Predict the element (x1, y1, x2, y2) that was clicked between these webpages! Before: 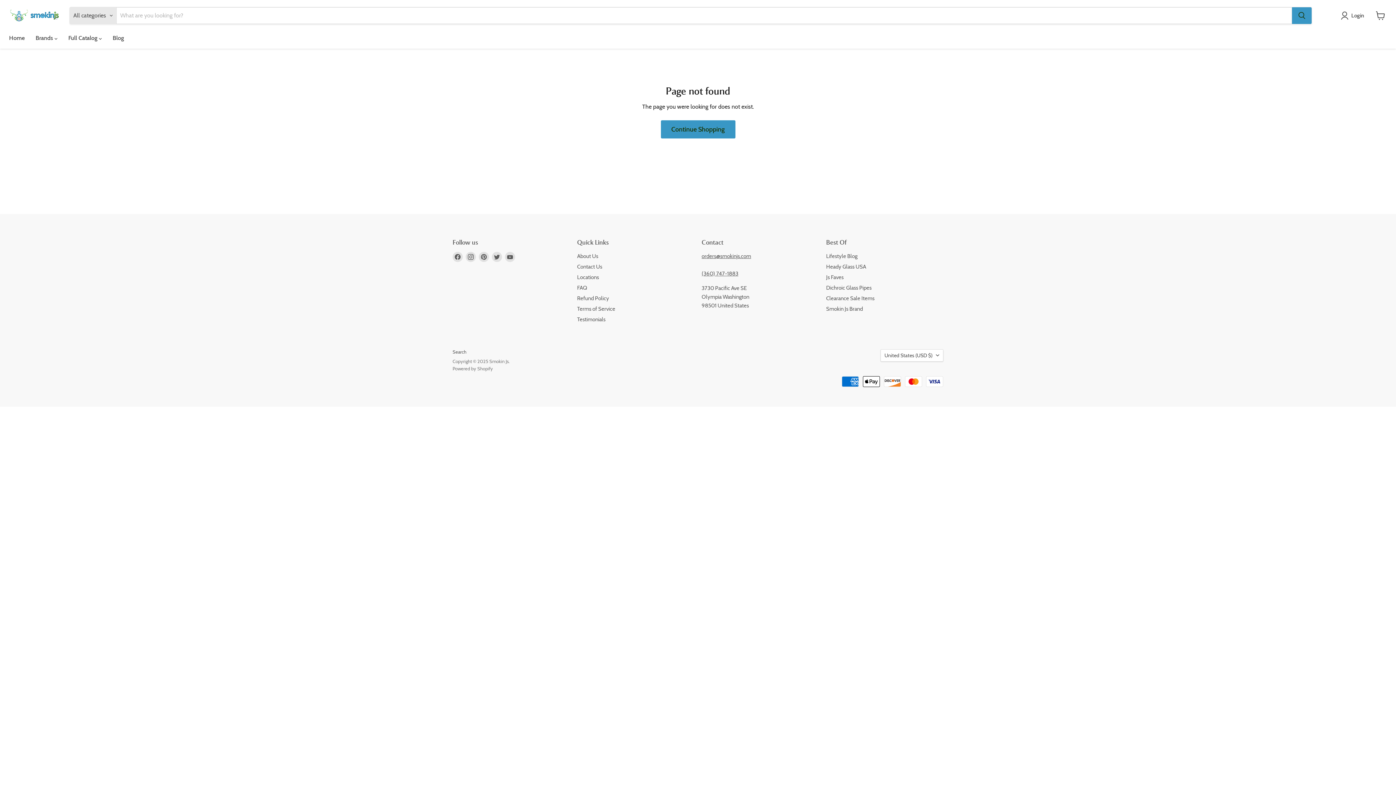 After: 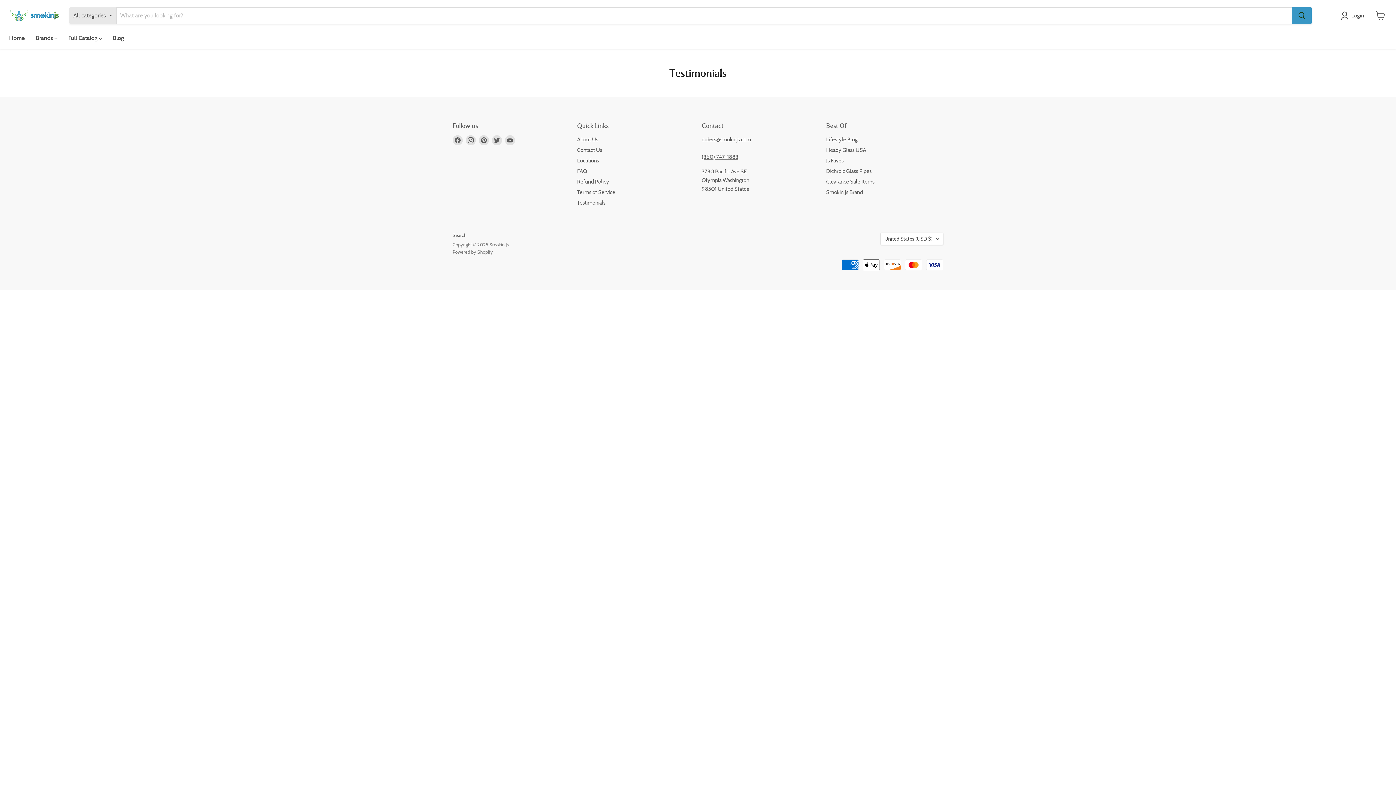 Action: label: Testimonials bbox: (577, 316, 605, 322)